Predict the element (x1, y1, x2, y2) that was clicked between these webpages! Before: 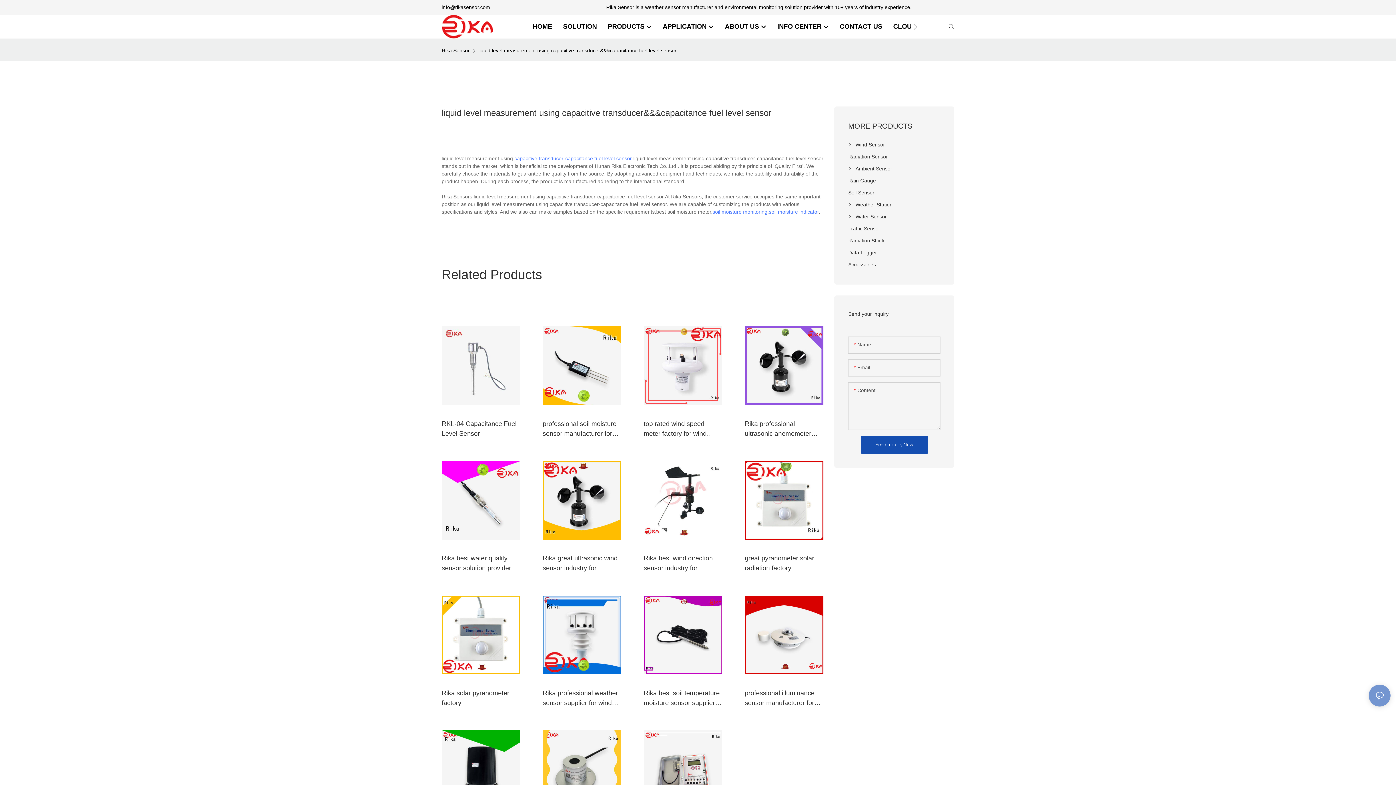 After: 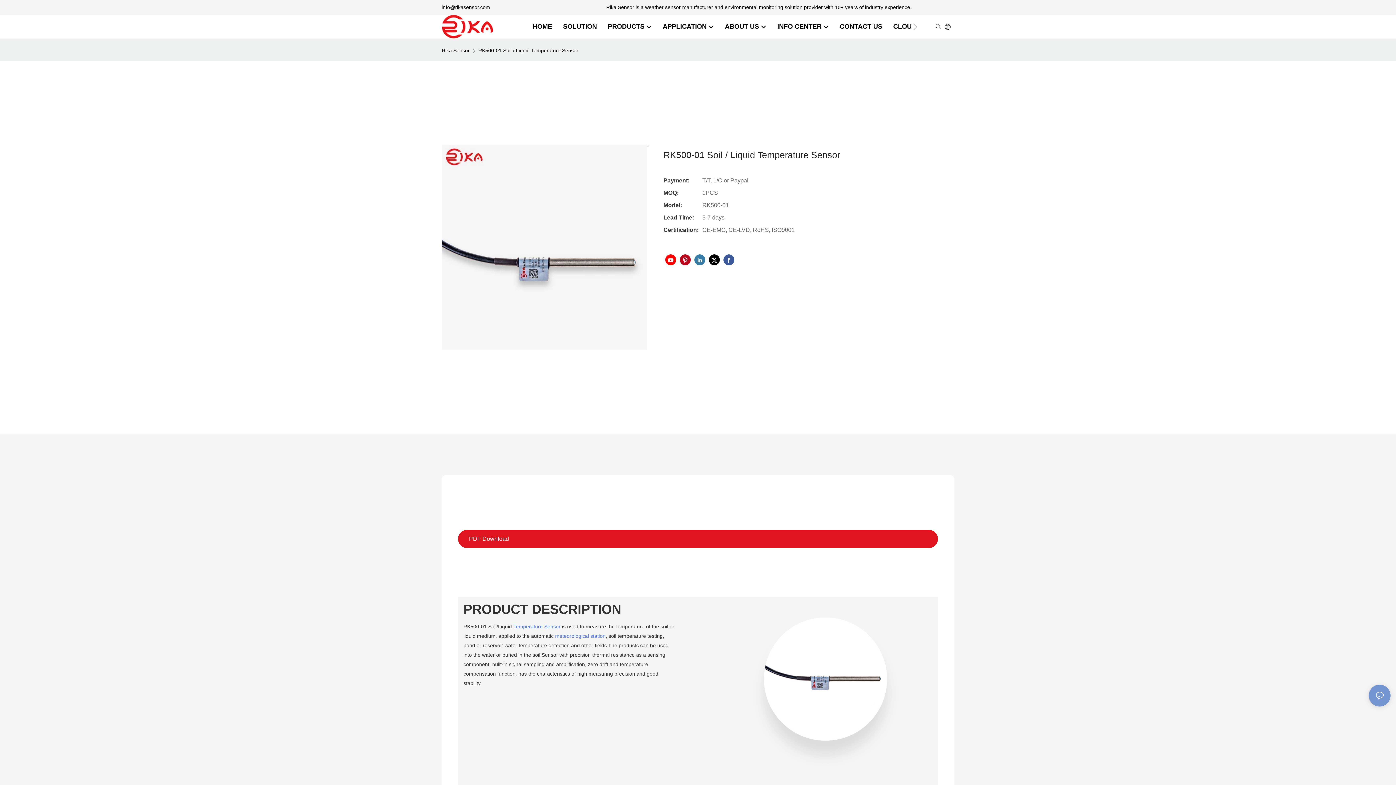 Action: label: soil moisture indicator bbox: (769, 209, 818, 214)